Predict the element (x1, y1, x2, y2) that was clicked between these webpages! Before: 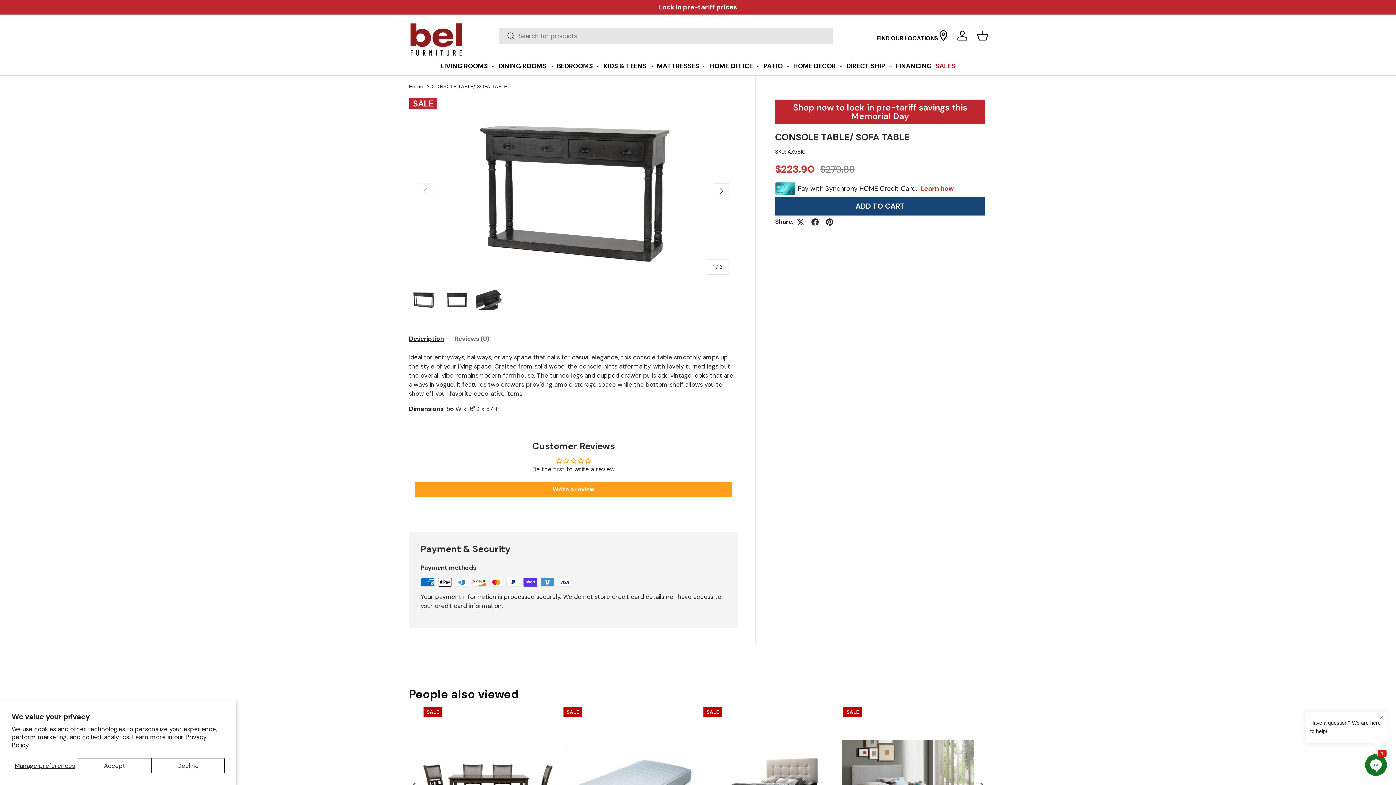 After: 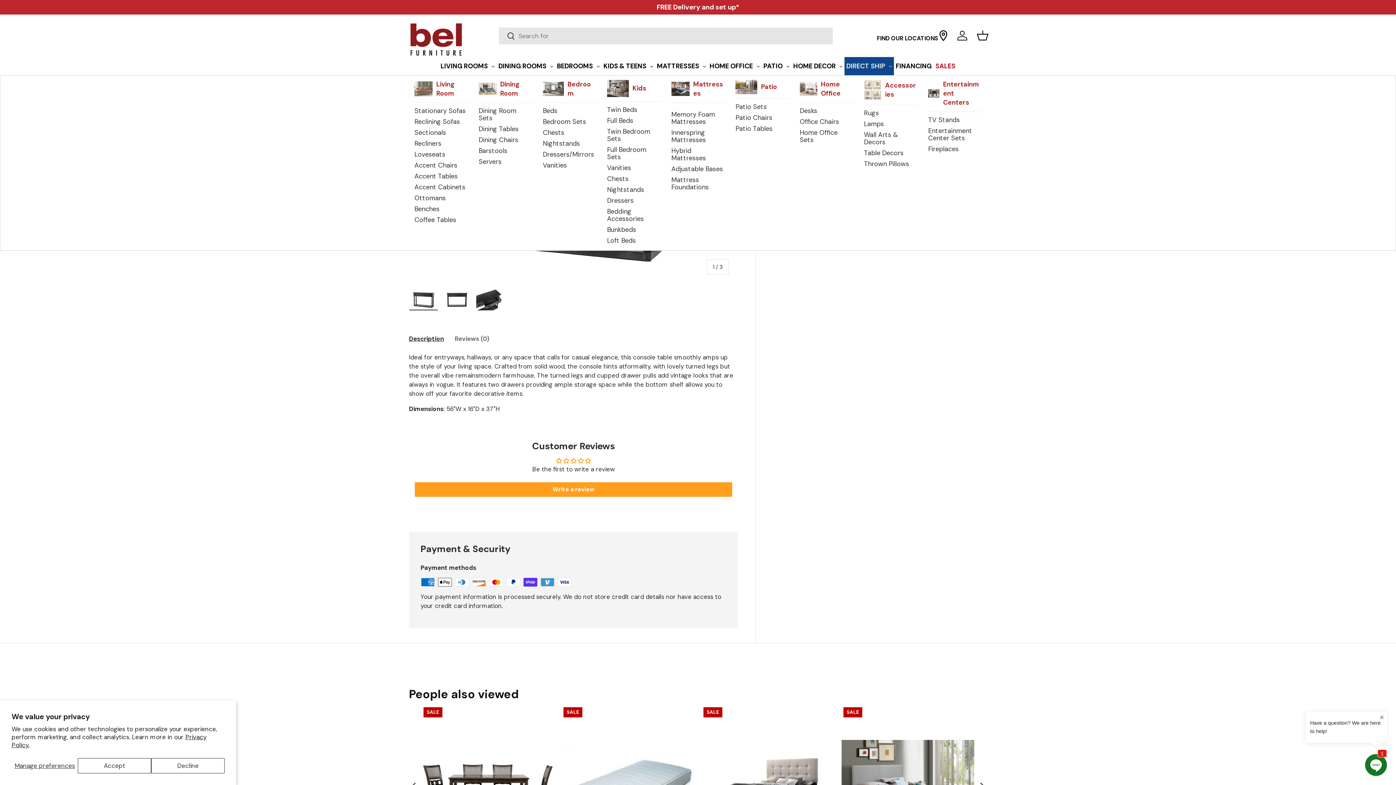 Action: bbox: (844, 56, 894, 75) label: DIRECT SHIP